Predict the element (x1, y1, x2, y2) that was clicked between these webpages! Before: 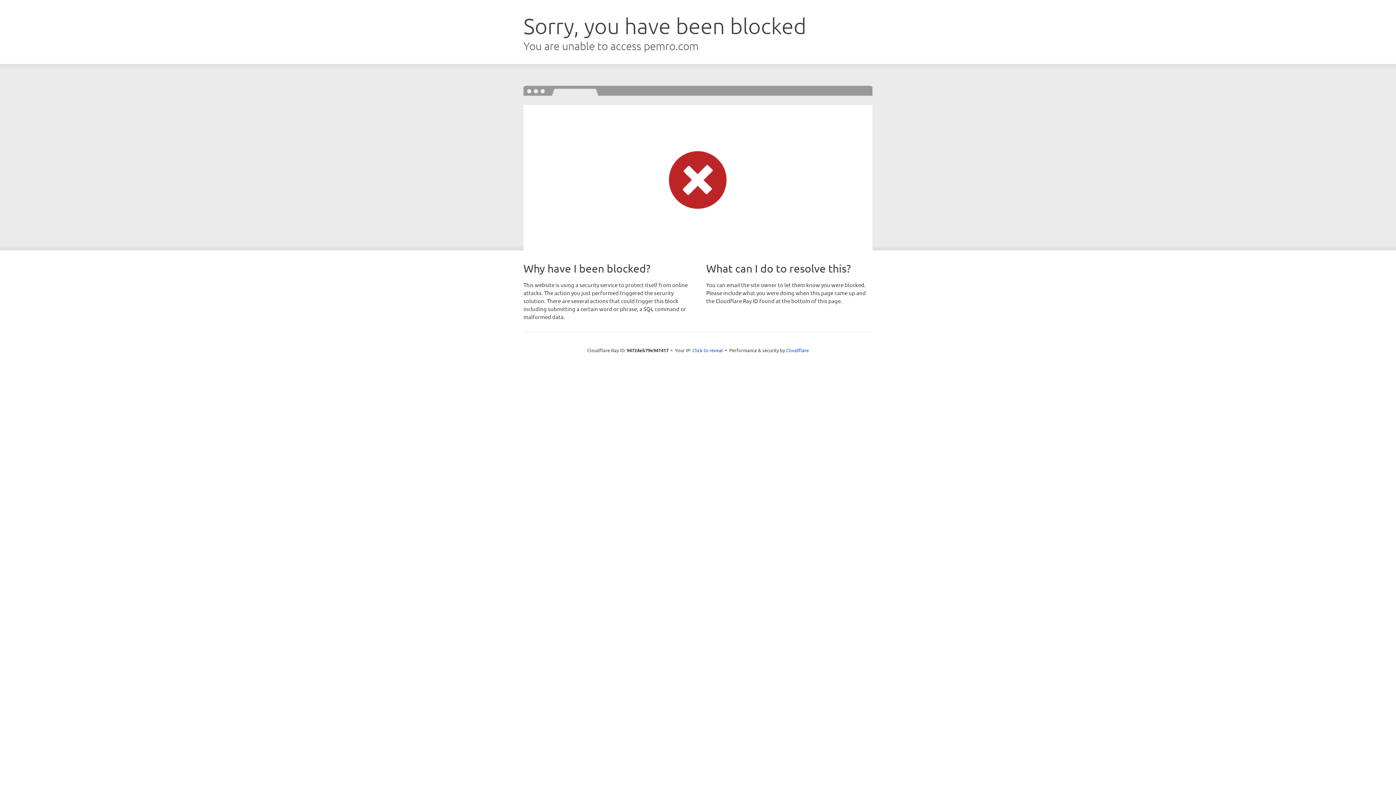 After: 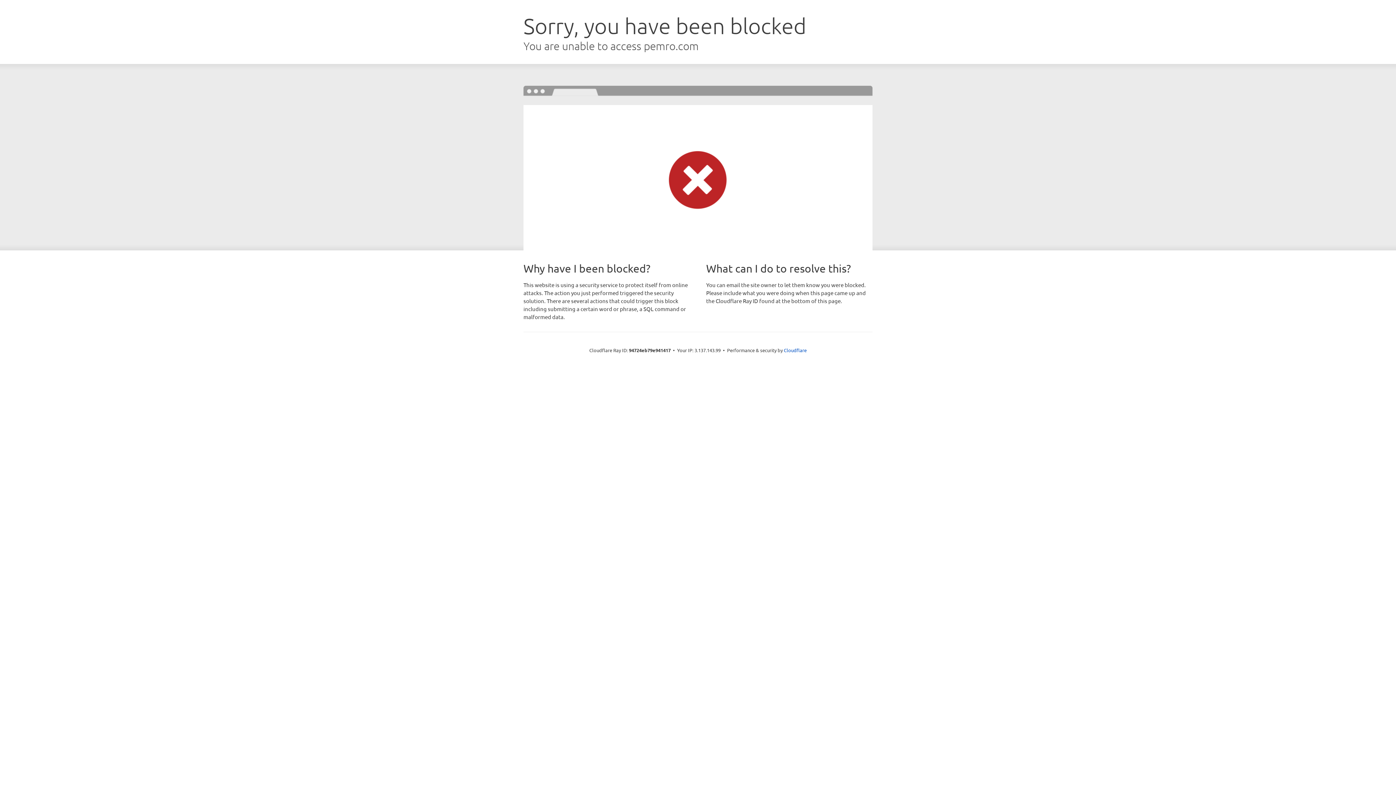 Action: bbox: (692, 346, 723, 353) label: Click to reveal